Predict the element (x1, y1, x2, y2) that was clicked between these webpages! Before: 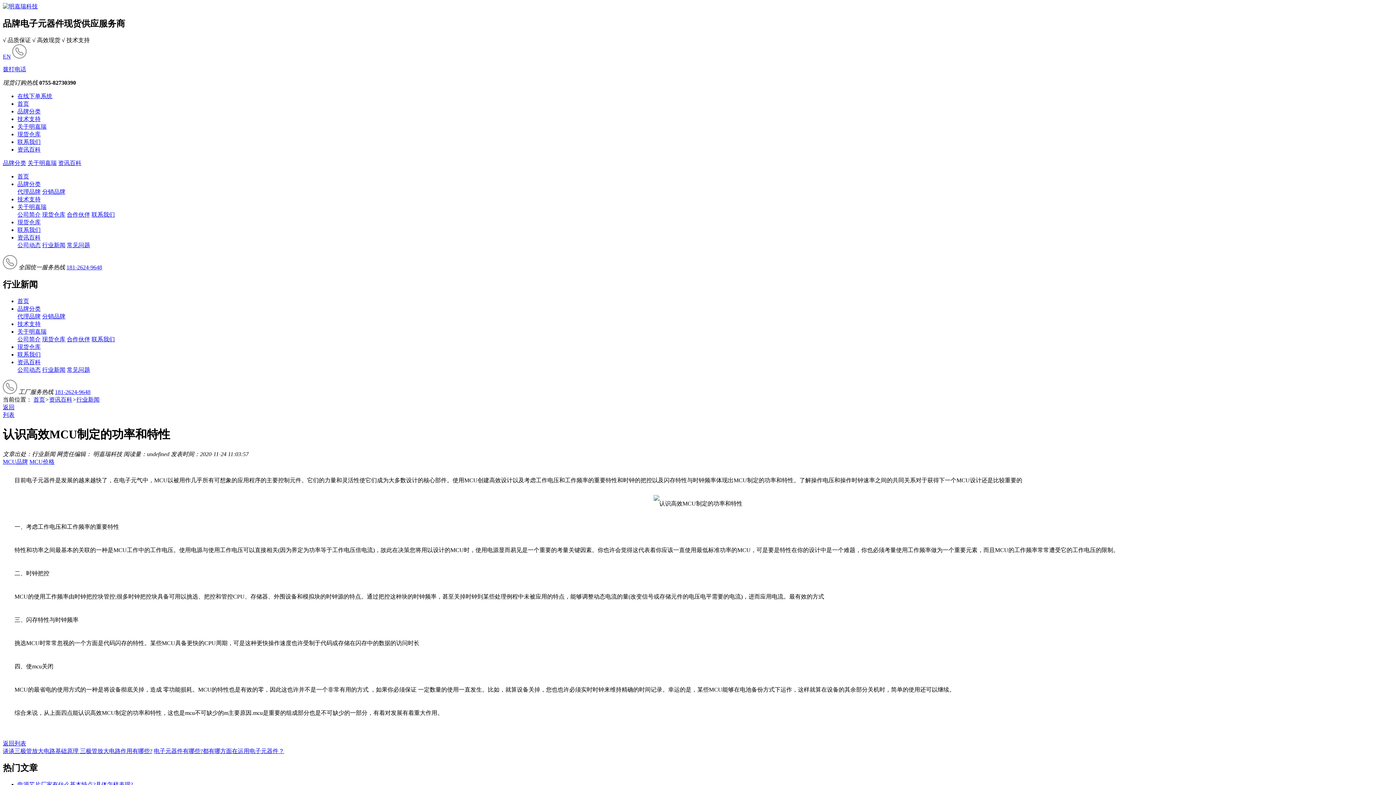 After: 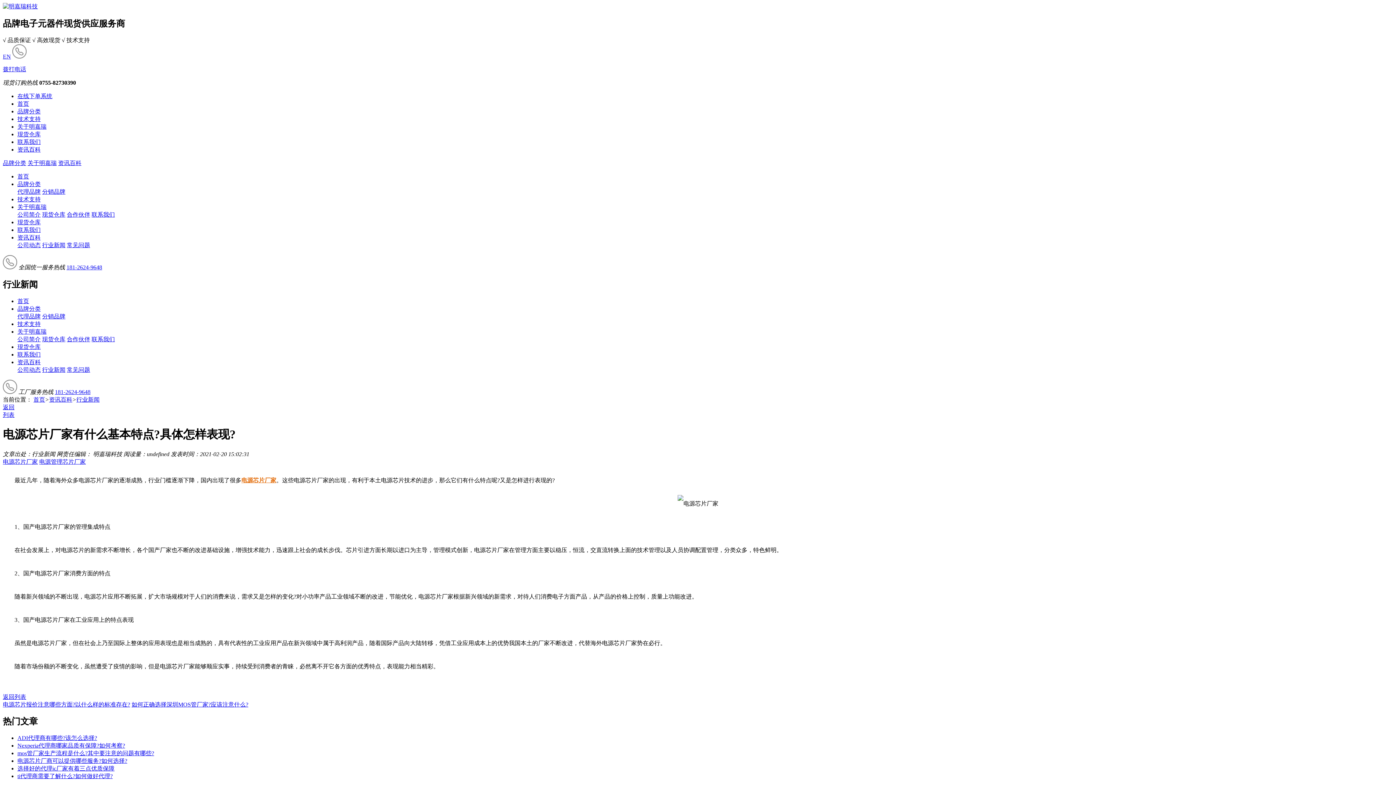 Action: label: 电源芯片厂家有什么基本特点?具体怎样表现? bbox: (17, 781, 133, 788)